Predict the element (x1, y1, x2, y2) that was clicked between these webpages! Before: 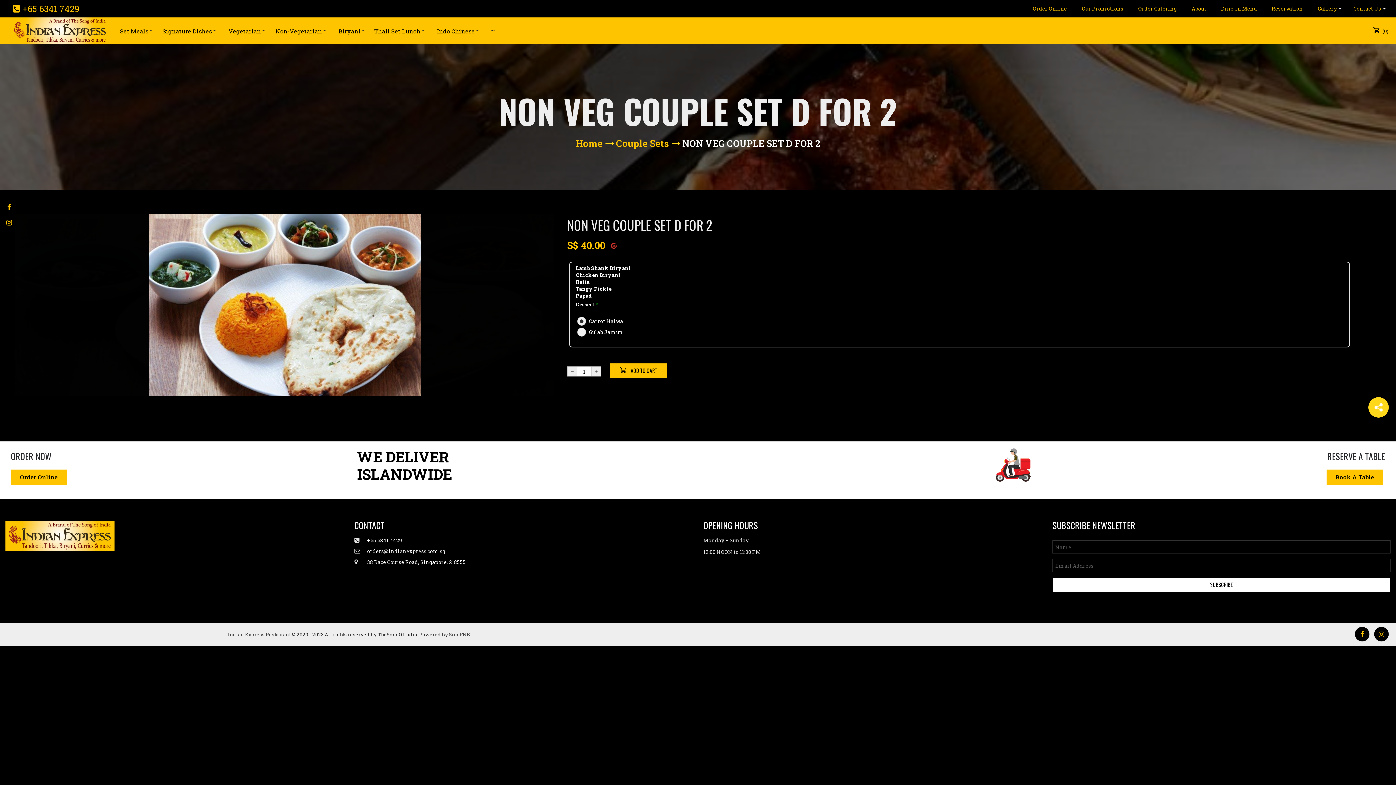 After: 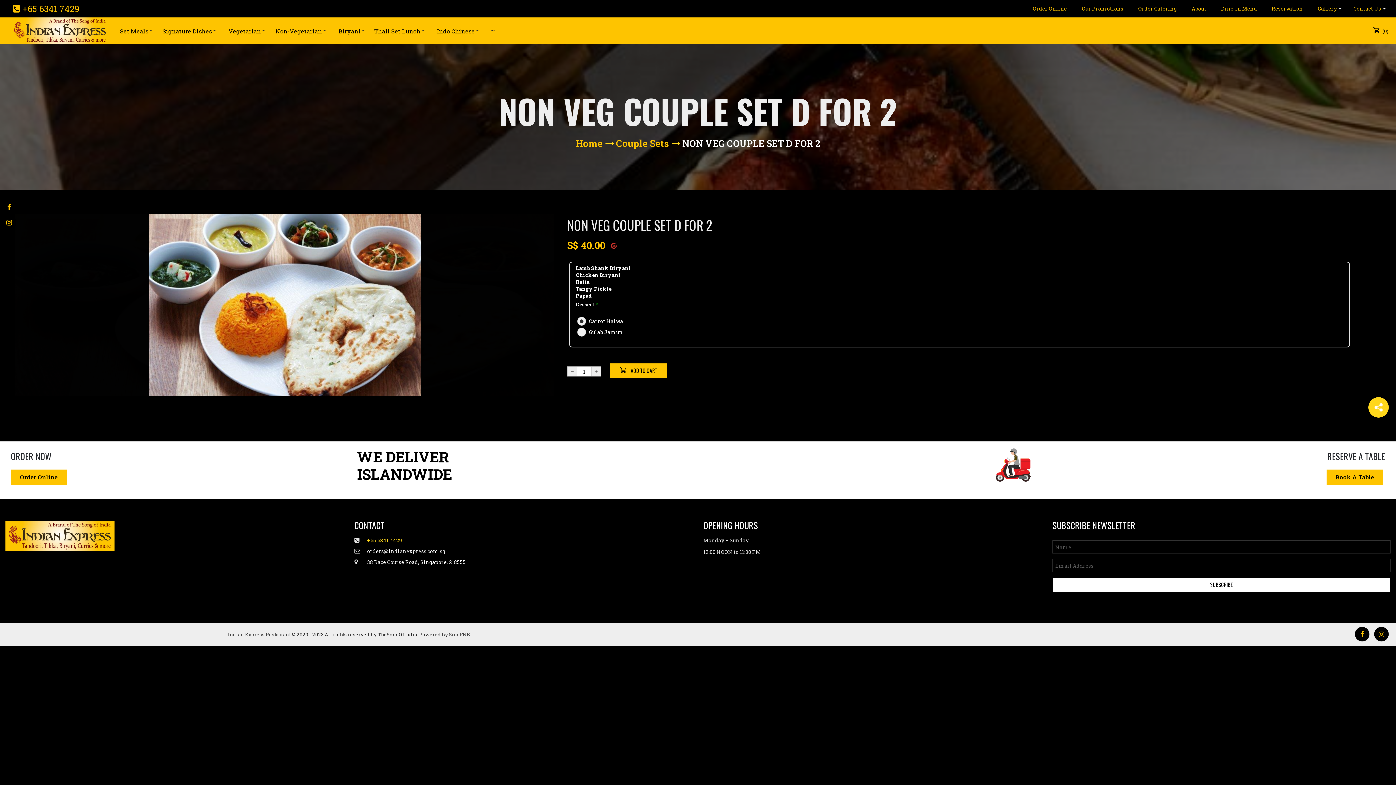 Action: bbox: (367, 537, 402, 544) label: +65 6341 7429